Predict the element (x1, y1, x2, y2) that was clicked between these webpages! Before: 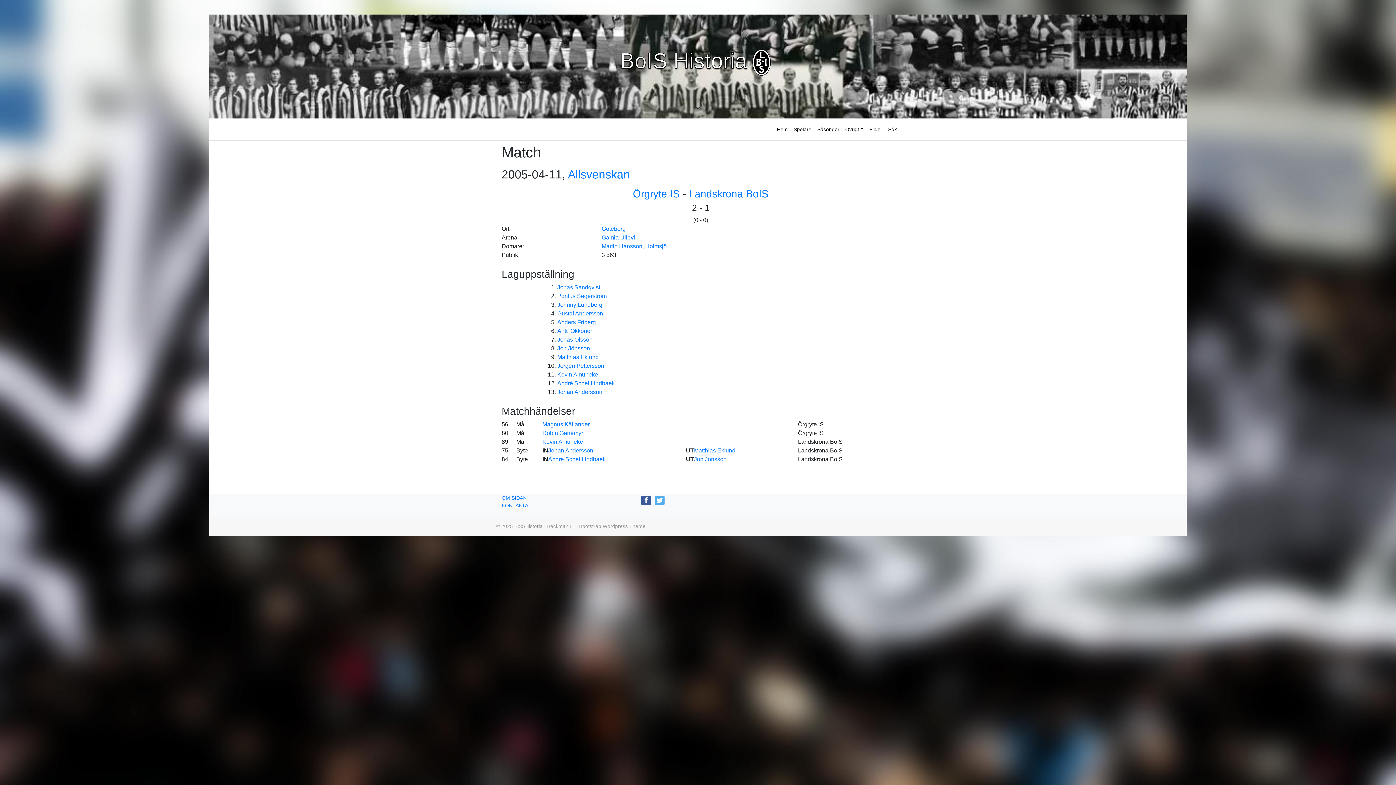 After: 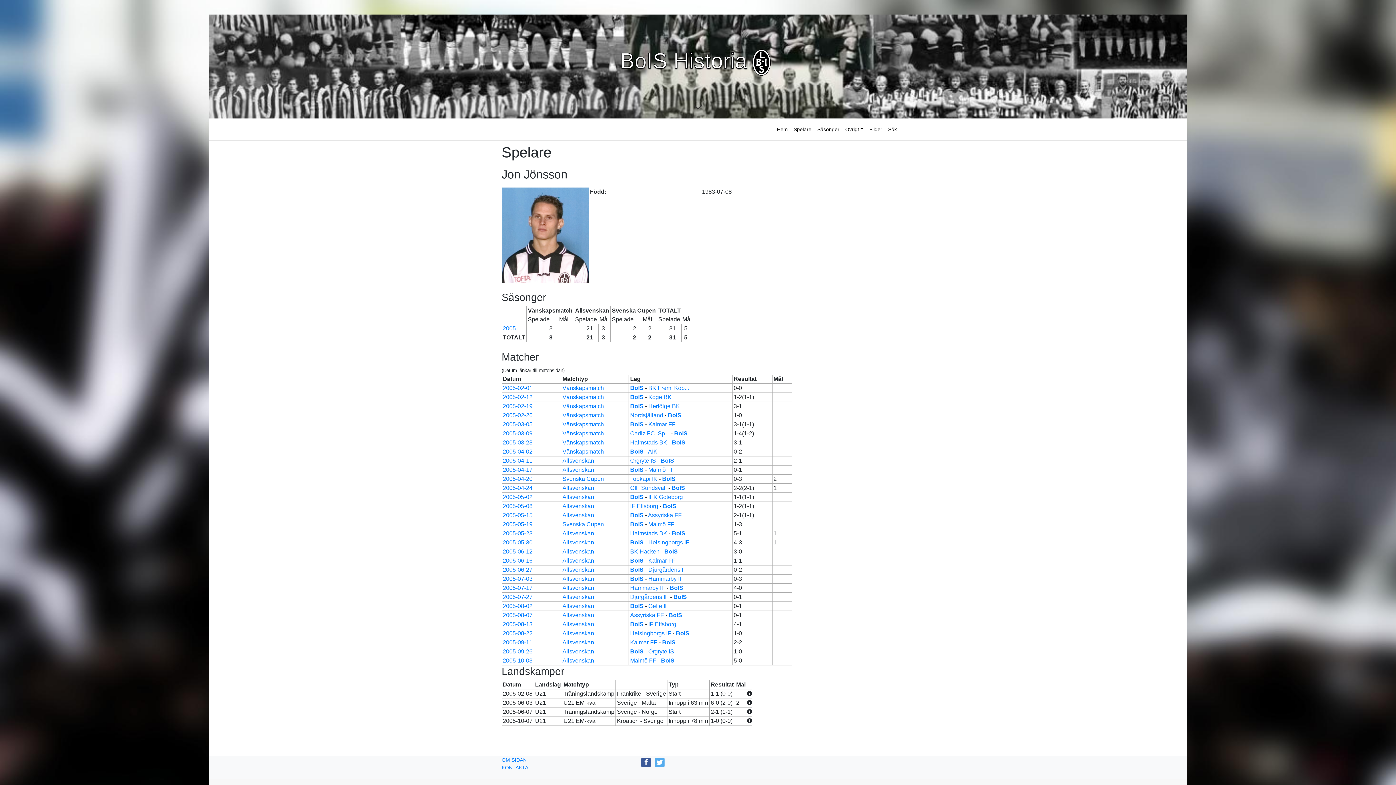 Action: bbox: (694, 456, 726, 462) label: Jon Jönsson